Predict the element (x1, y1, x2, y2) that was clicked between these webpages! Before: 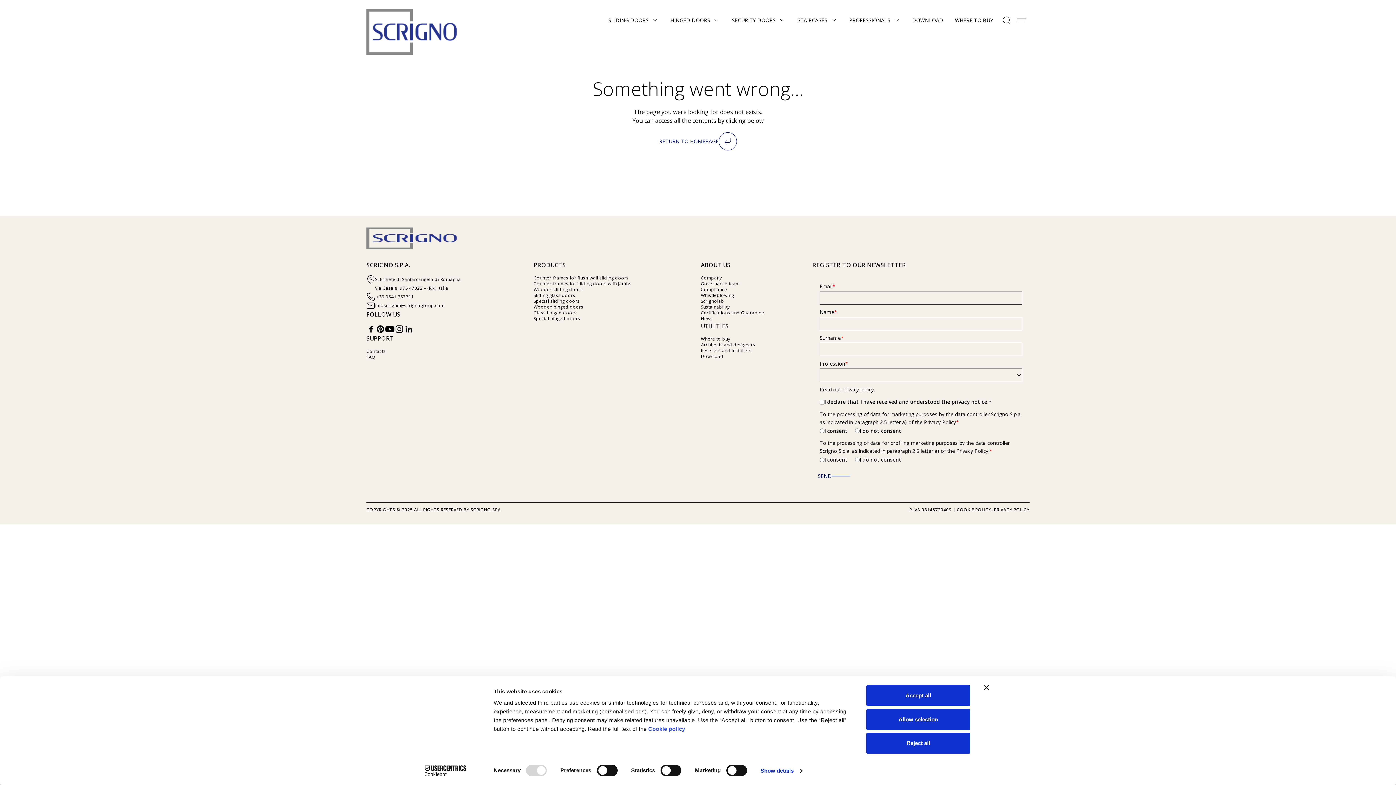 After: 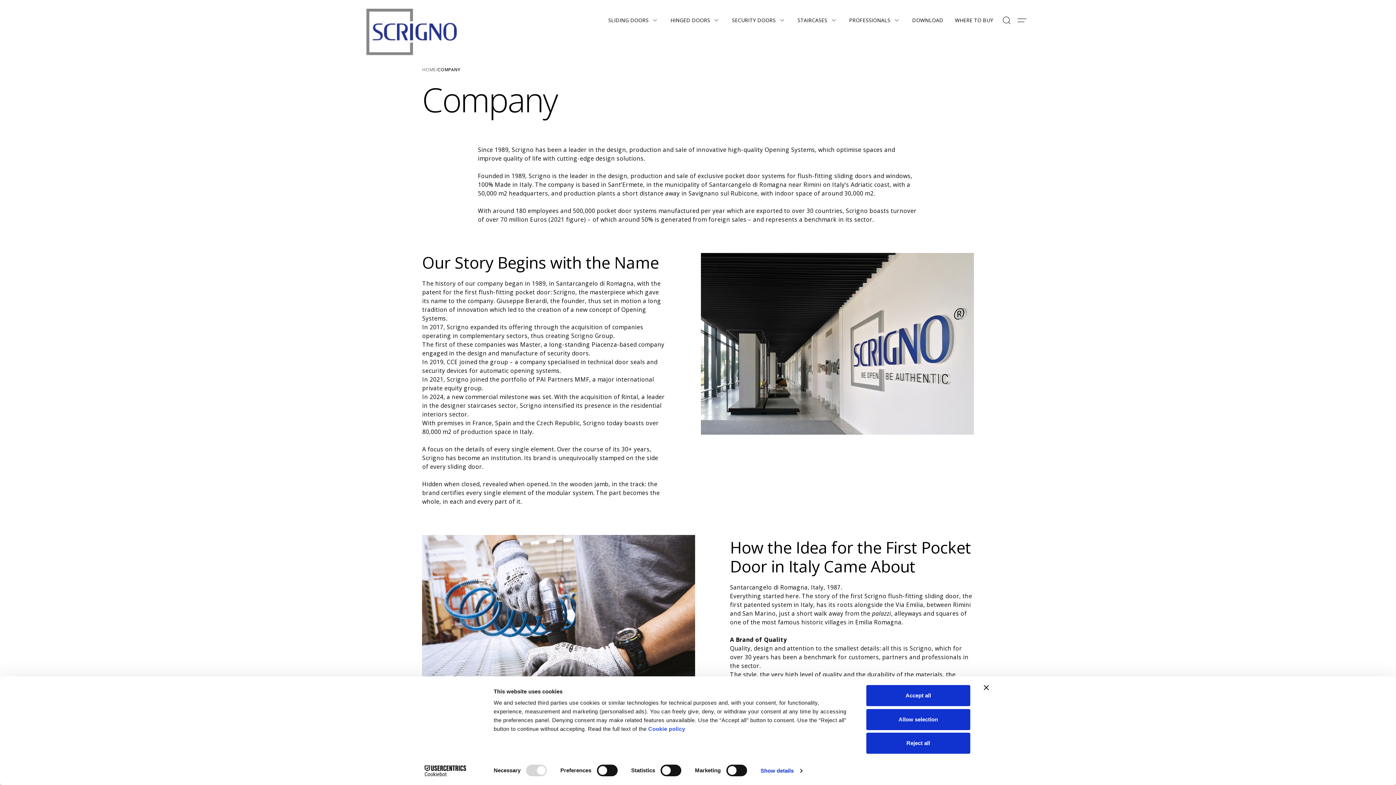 Action: label: Company bbox: (701, 274, 722, 281)